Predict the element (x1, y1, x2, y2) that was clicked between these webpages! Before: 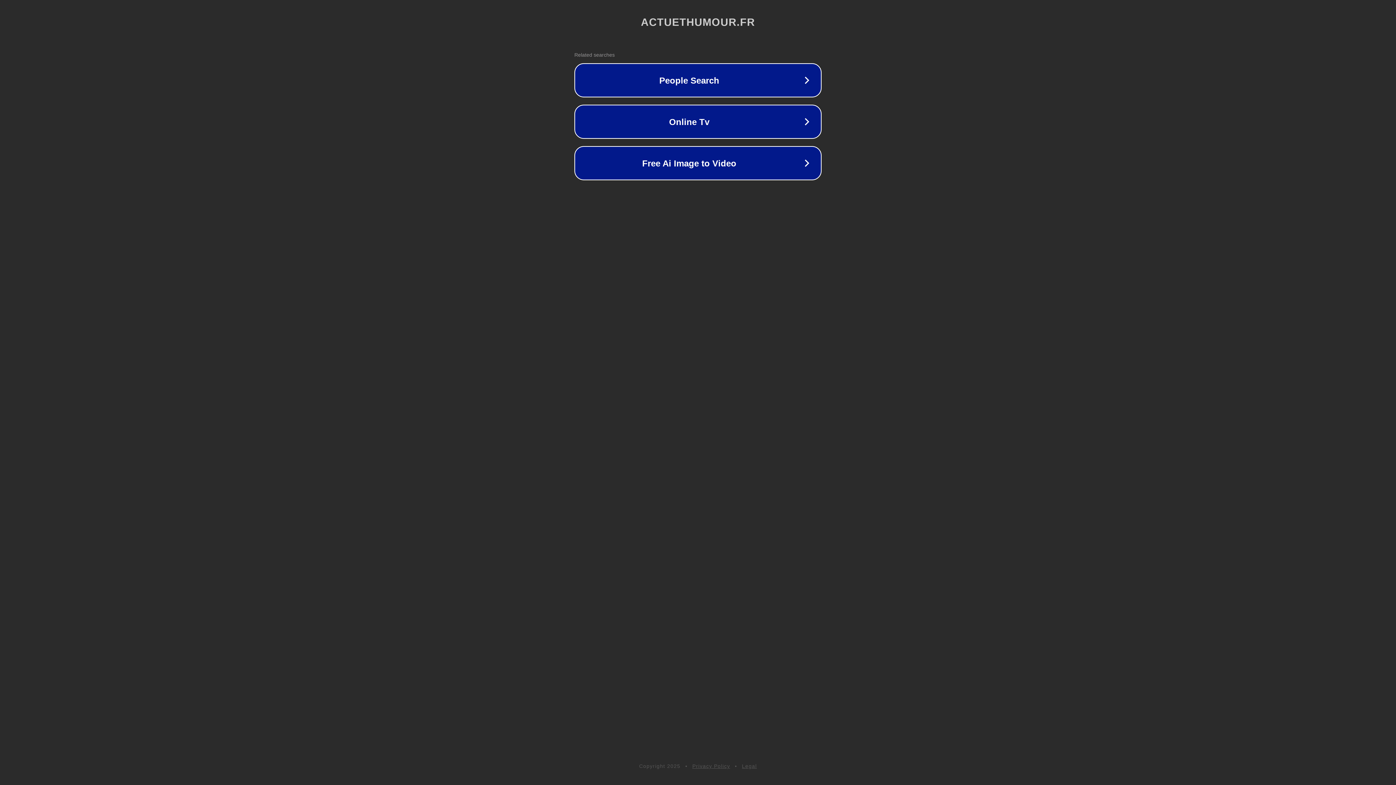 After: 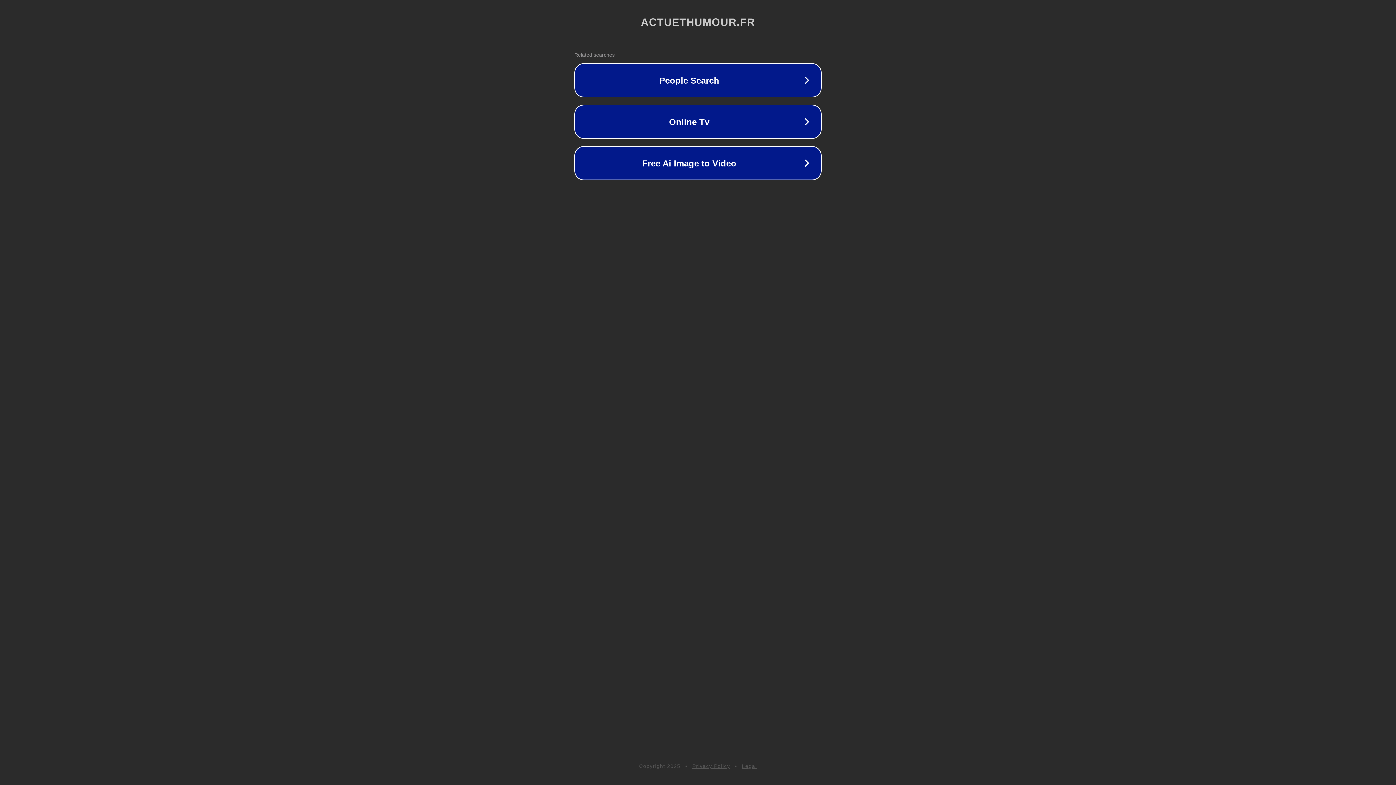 Action: label: Privacy Policy bbox: (692, 763, 730, 769)